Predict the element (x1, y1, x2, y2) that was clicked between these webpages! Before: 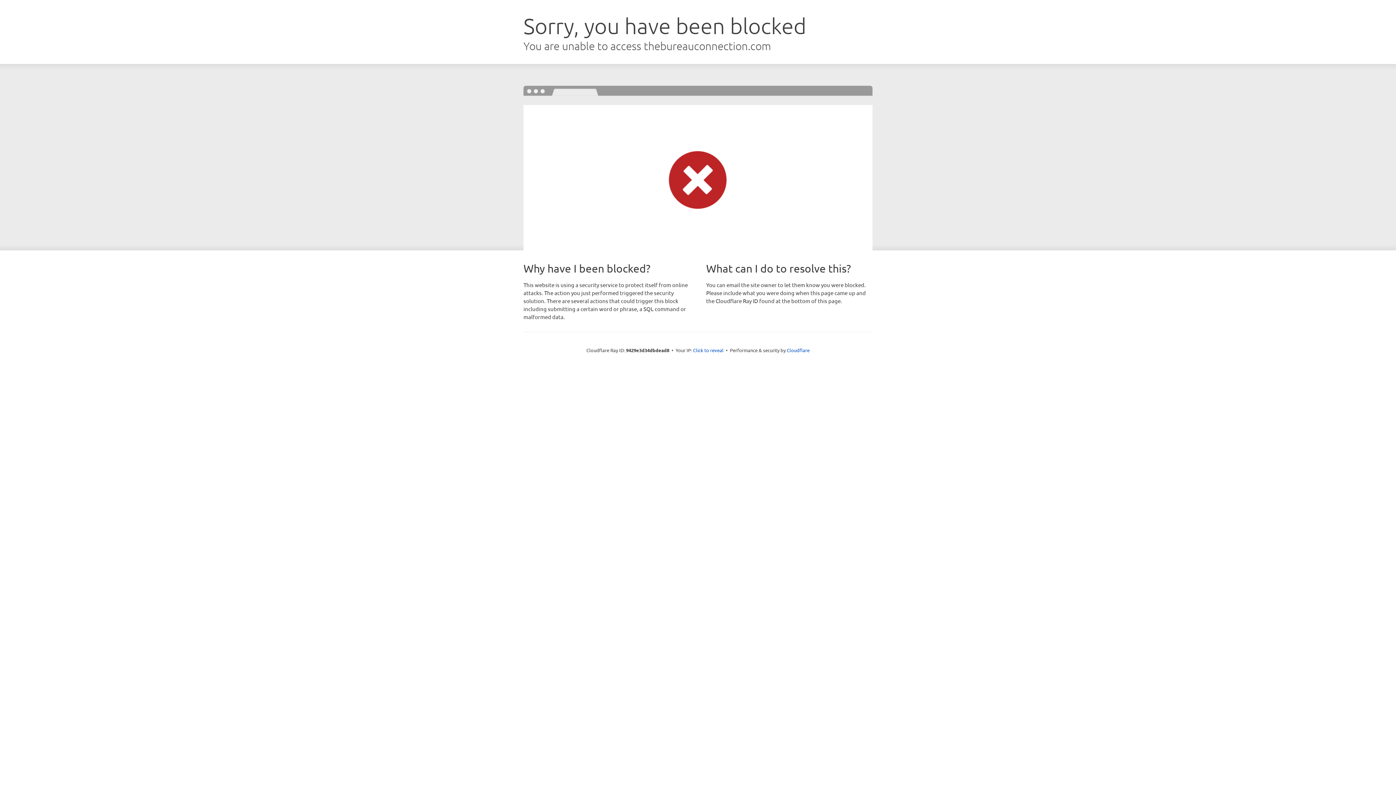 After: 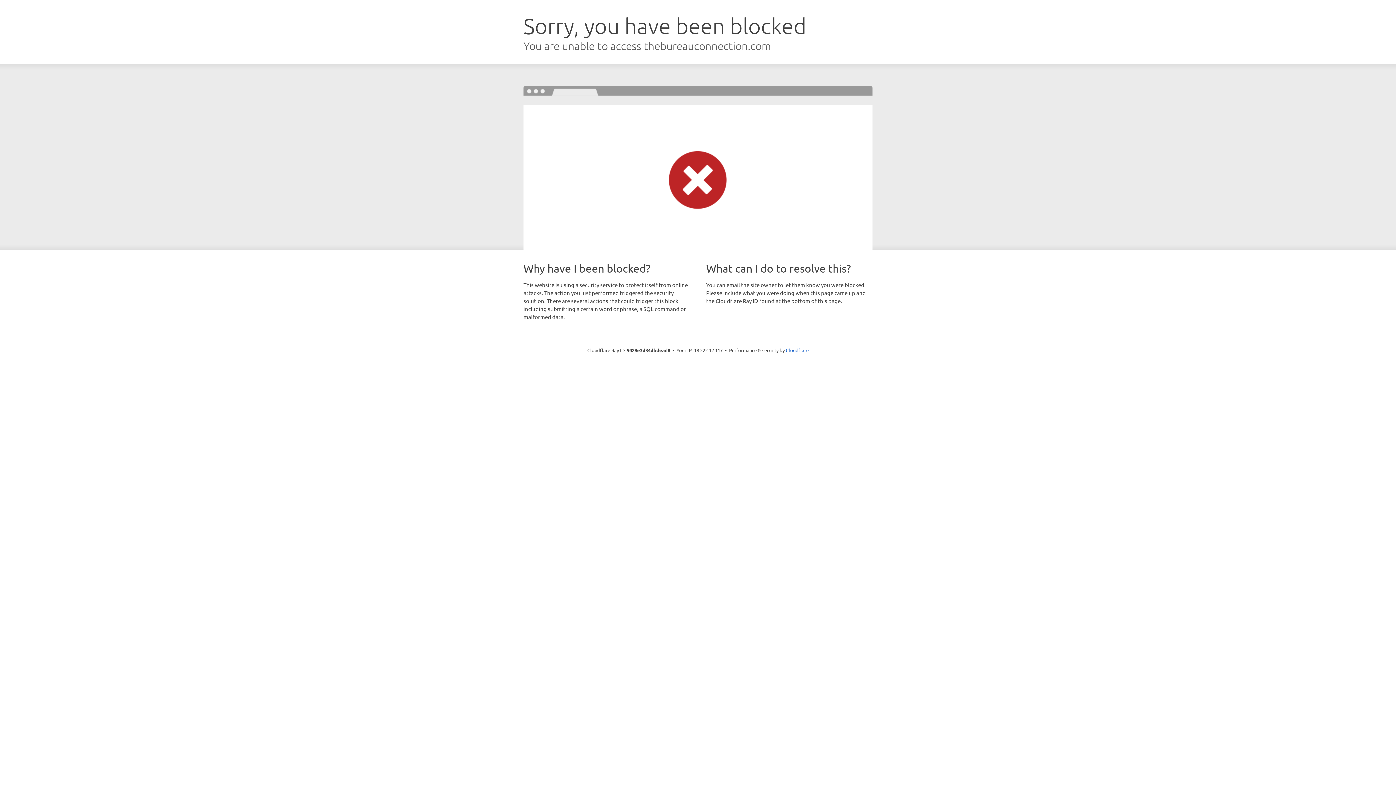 Action: bbox: (693, 346, 723, 353) label: Click to reveal